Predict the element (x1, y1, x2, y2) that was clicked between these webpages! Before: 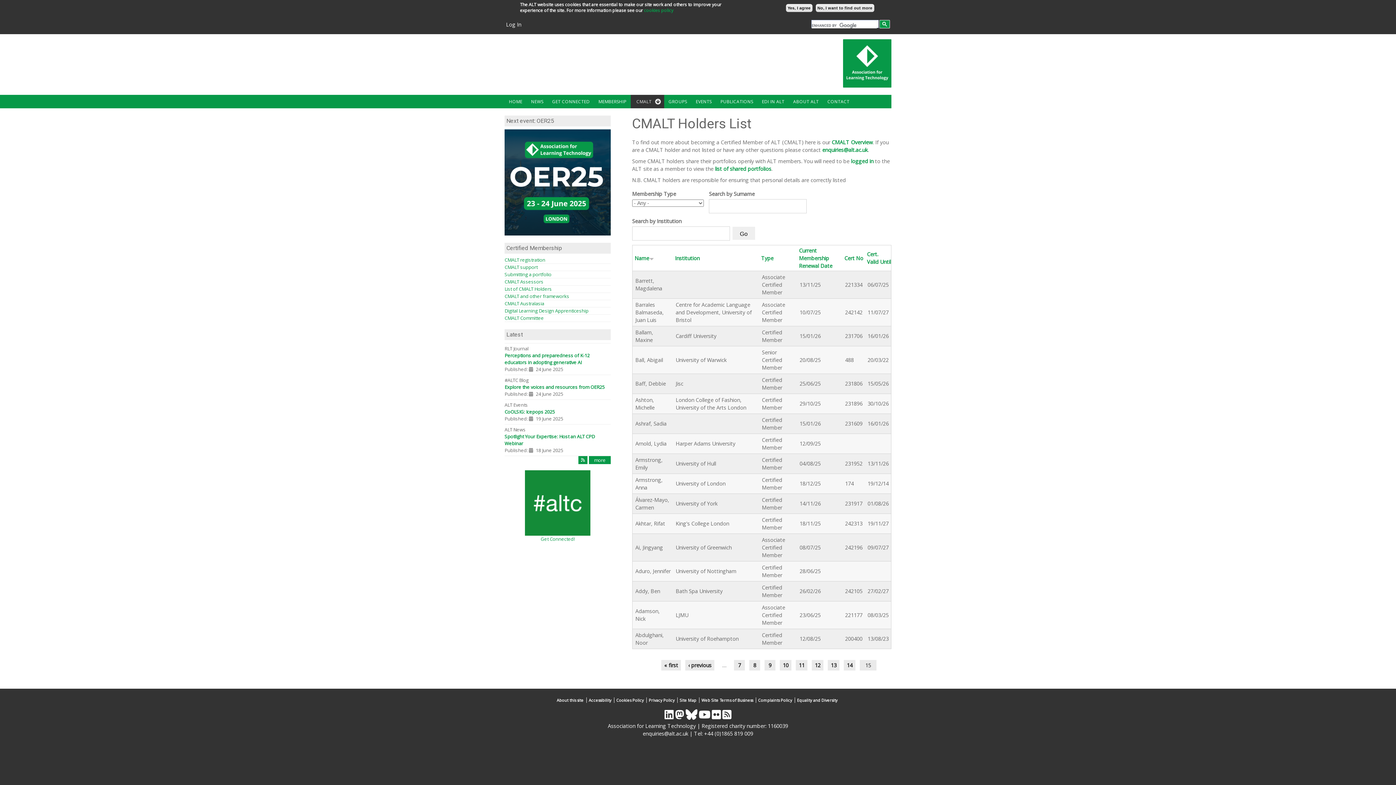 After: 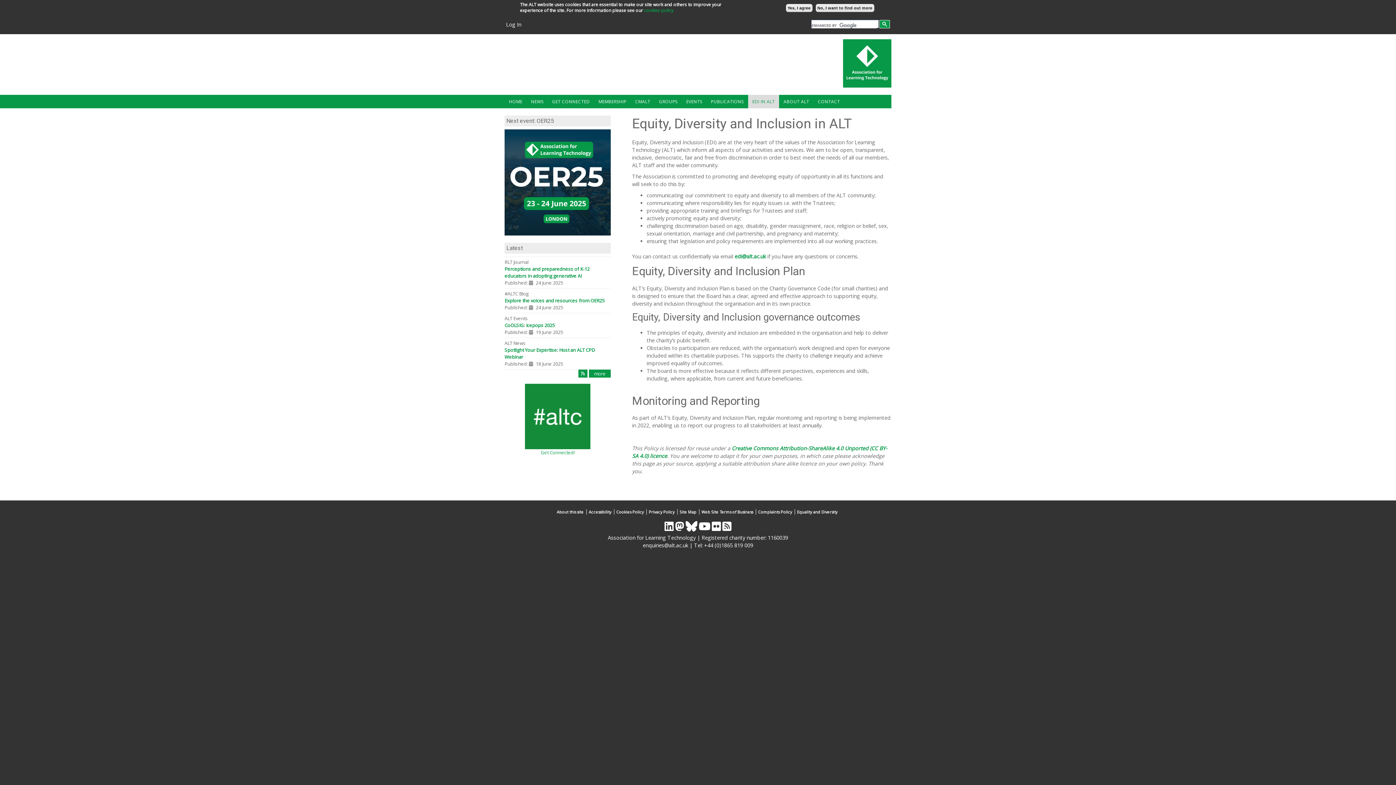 Action: label: EDI IN ALT bbox: (757, 94, 789, 108)